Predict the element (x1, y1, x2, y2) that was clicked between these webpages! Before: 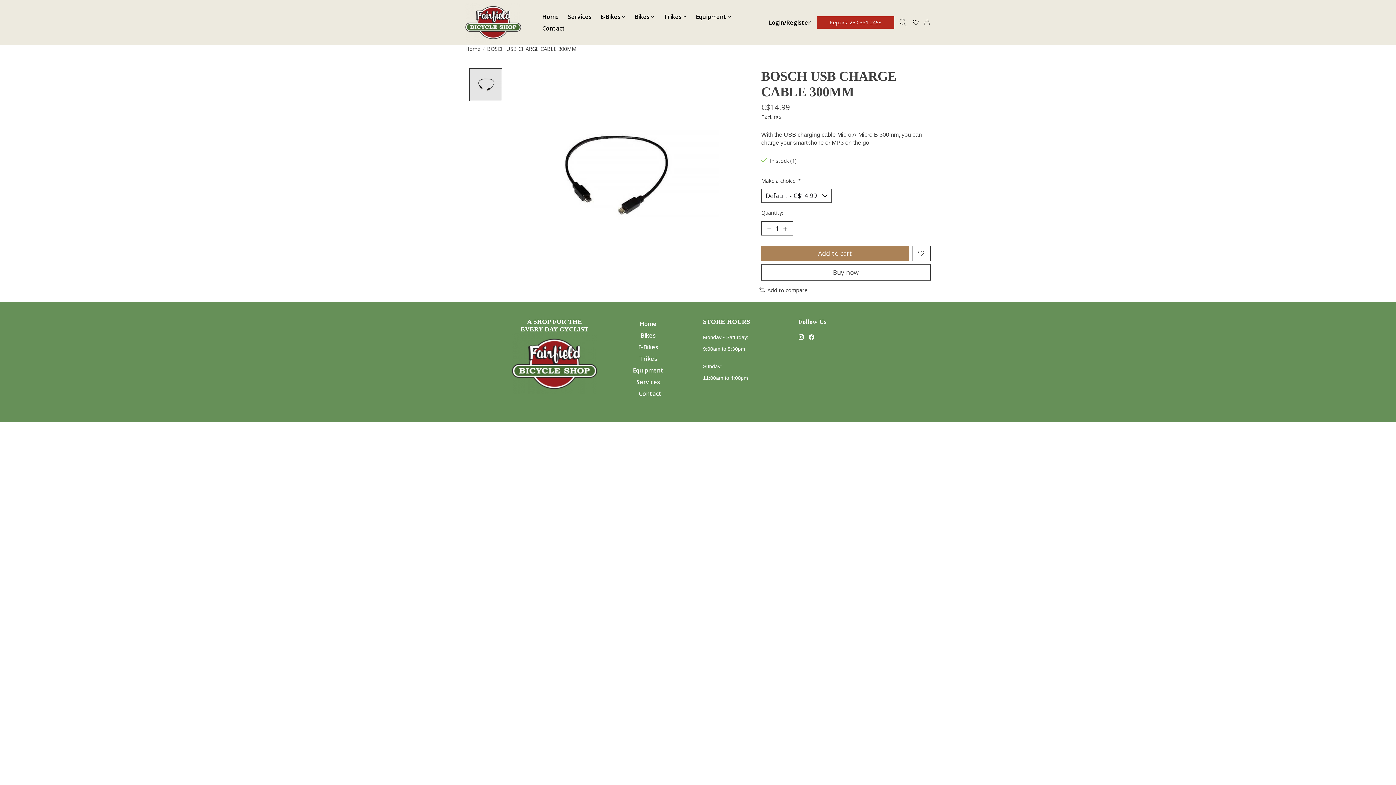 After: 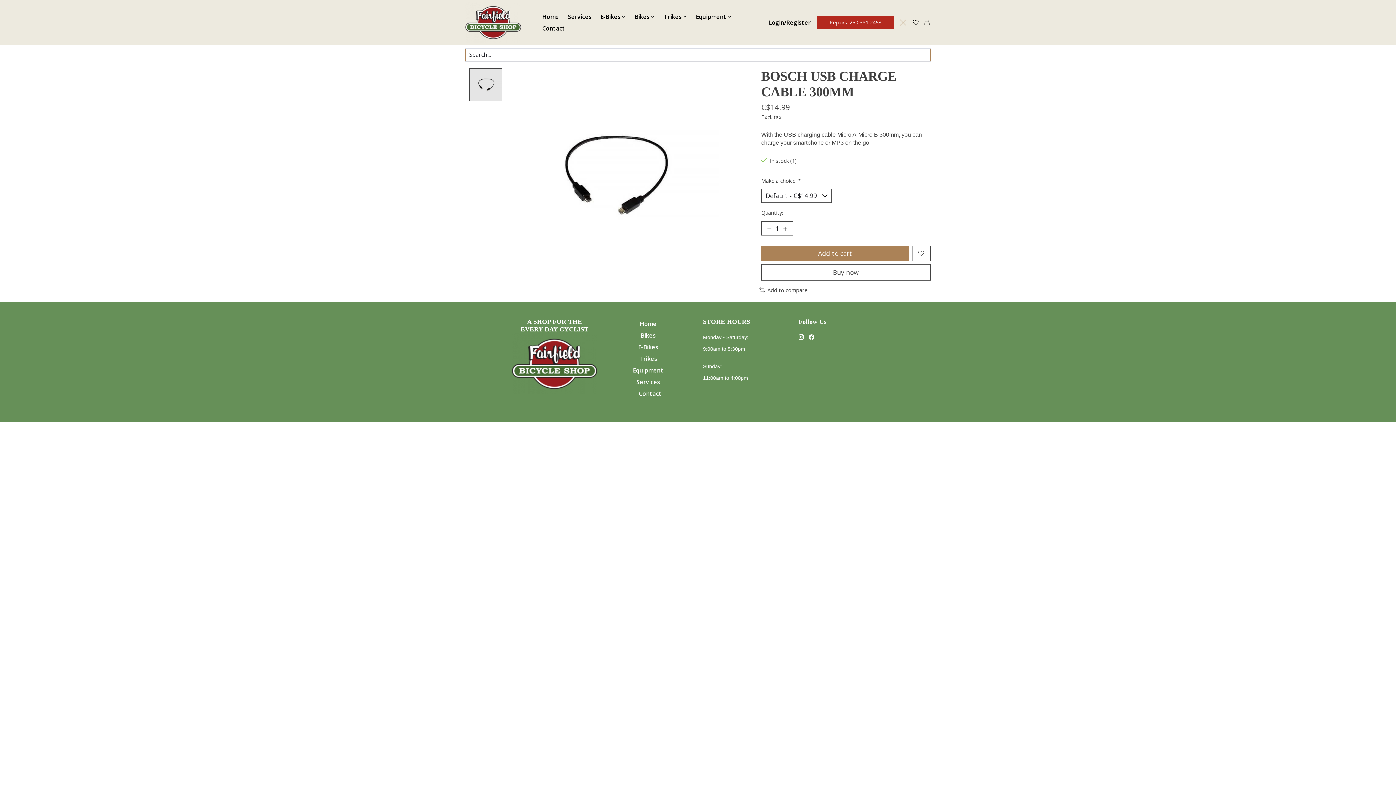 Action: bbox: (898, 16, 908, 29) label: Toggle icon